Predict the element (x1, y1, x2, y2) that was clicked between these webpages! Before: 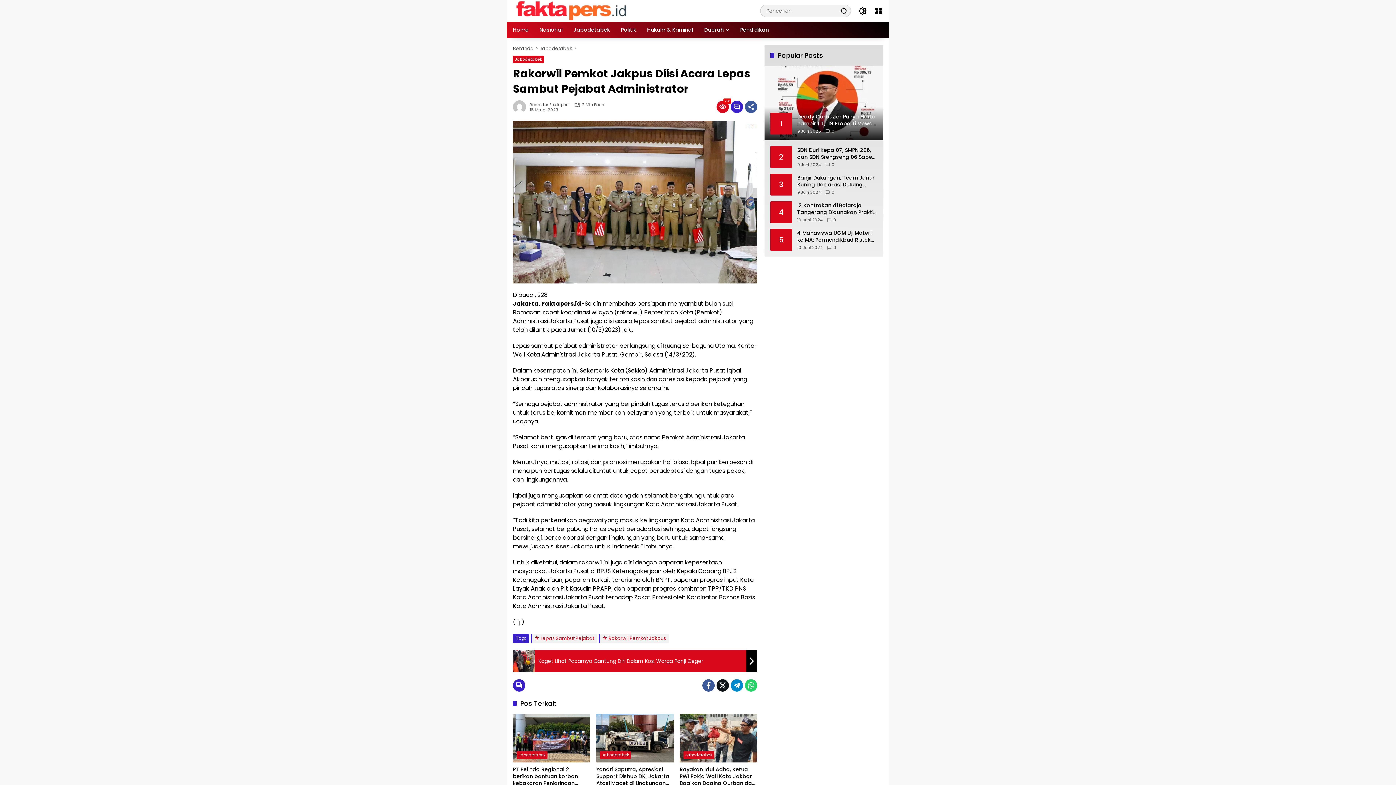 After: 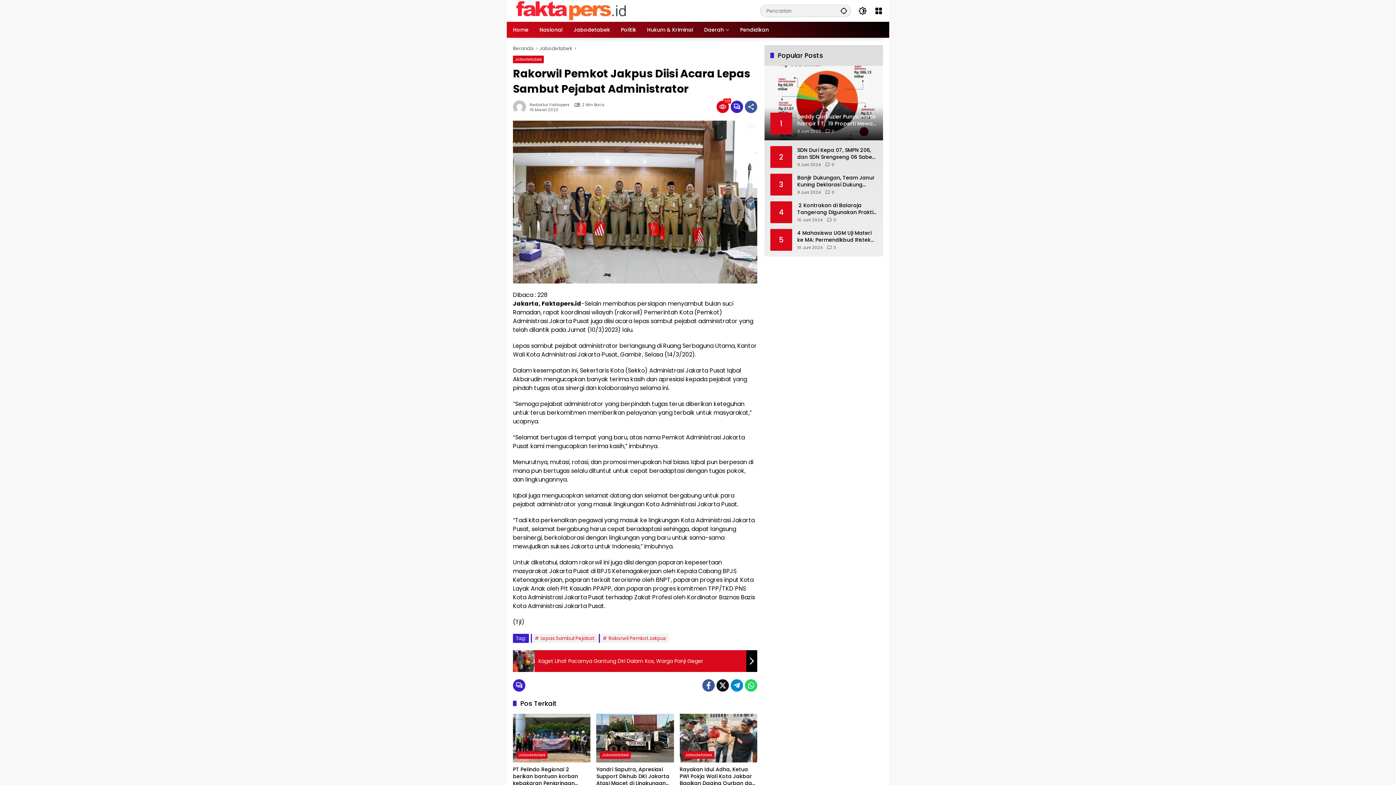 Action: bbox: (745, 679, 757, 692)